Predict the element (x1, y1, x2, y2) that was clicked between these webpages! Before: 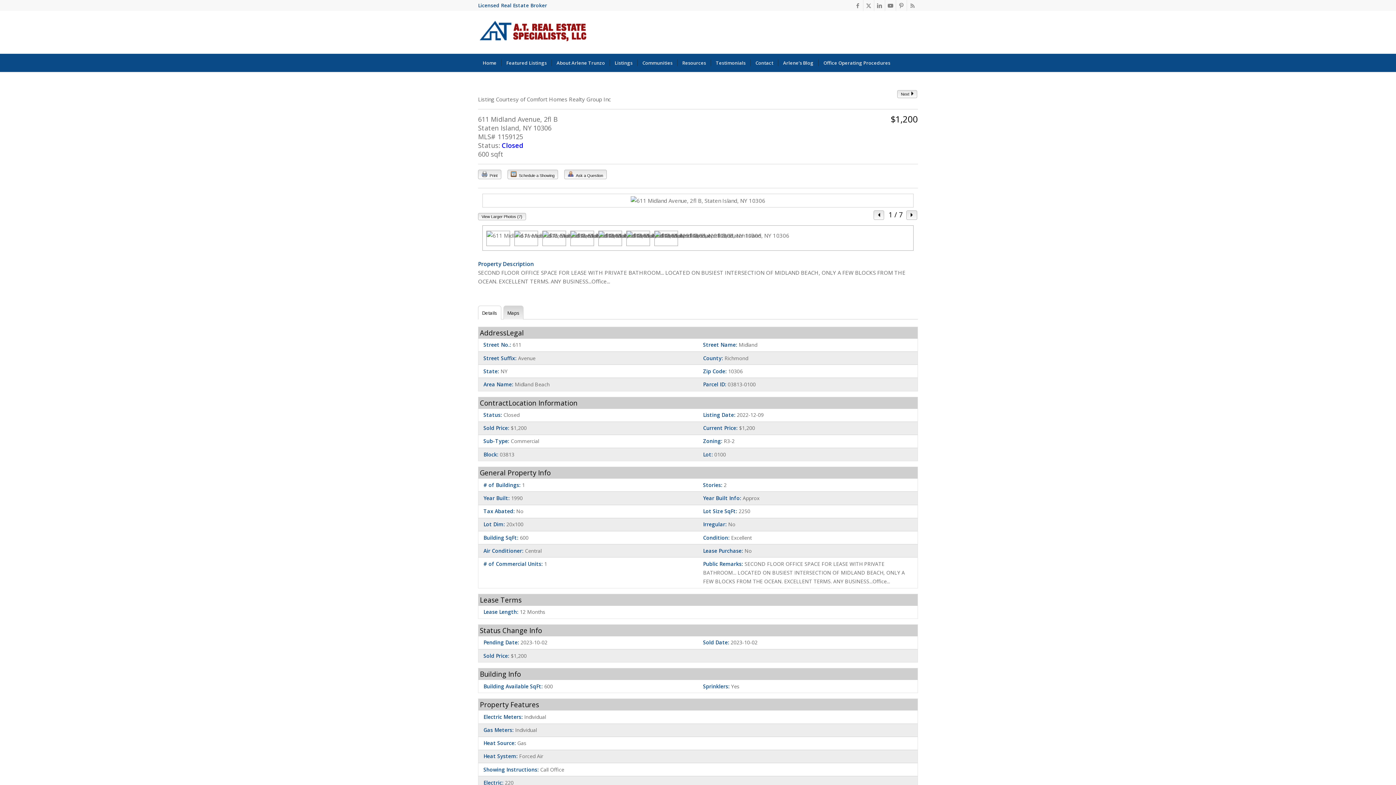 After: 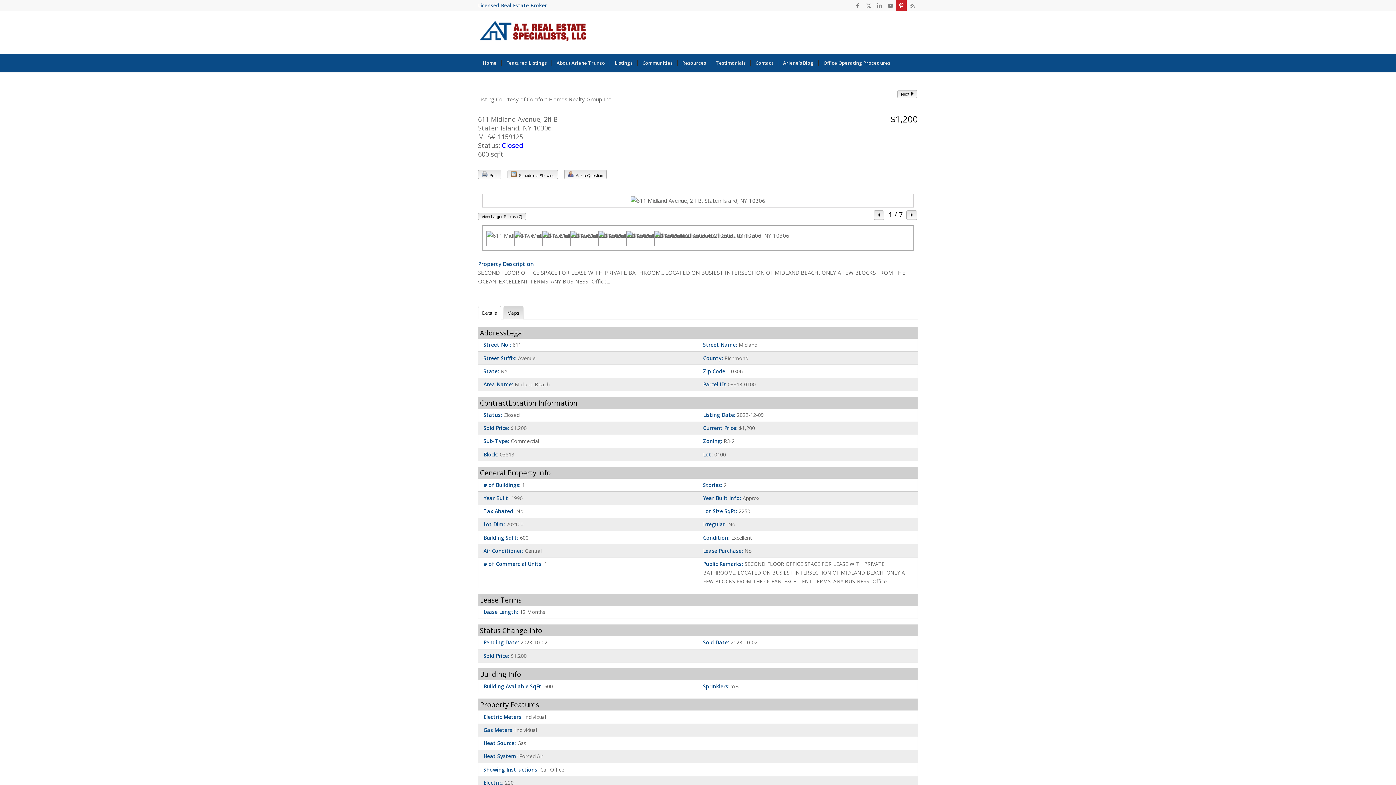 Action: bbox: (896, 0, 906, 10) label: Link to Pinterest